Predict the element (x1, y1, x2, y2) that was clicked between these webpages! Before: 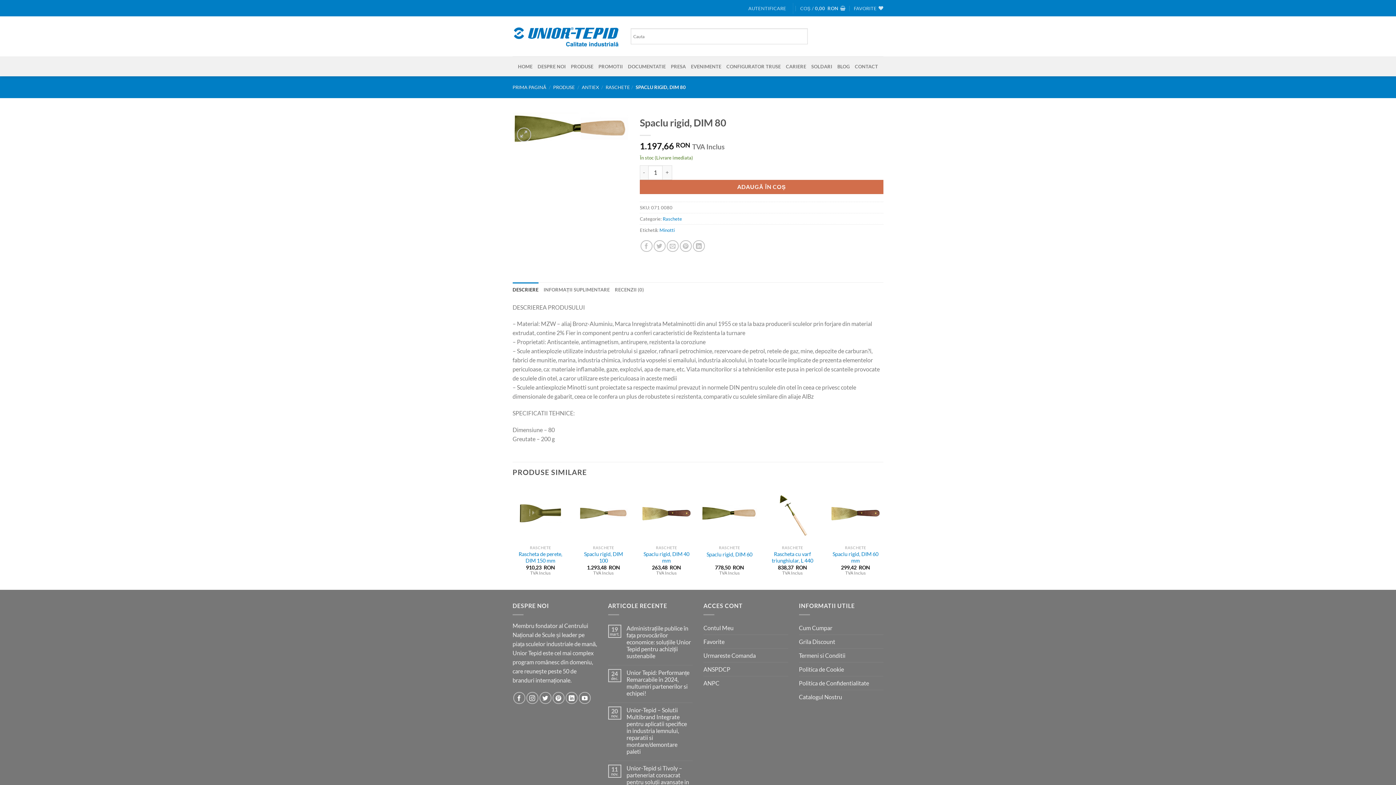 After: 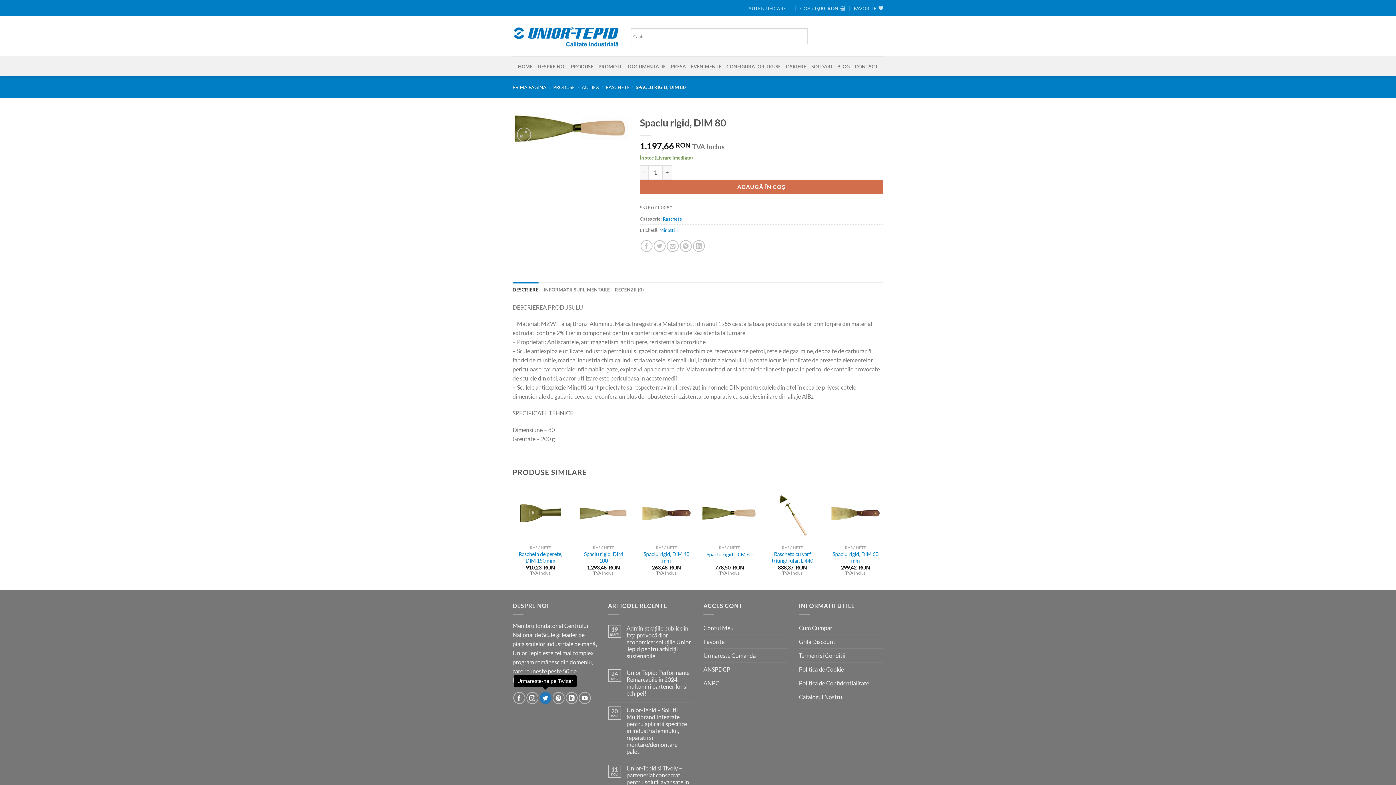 Action: bbox: (539, 692, 551, 704) label: Urmareste-ne pe Twitter